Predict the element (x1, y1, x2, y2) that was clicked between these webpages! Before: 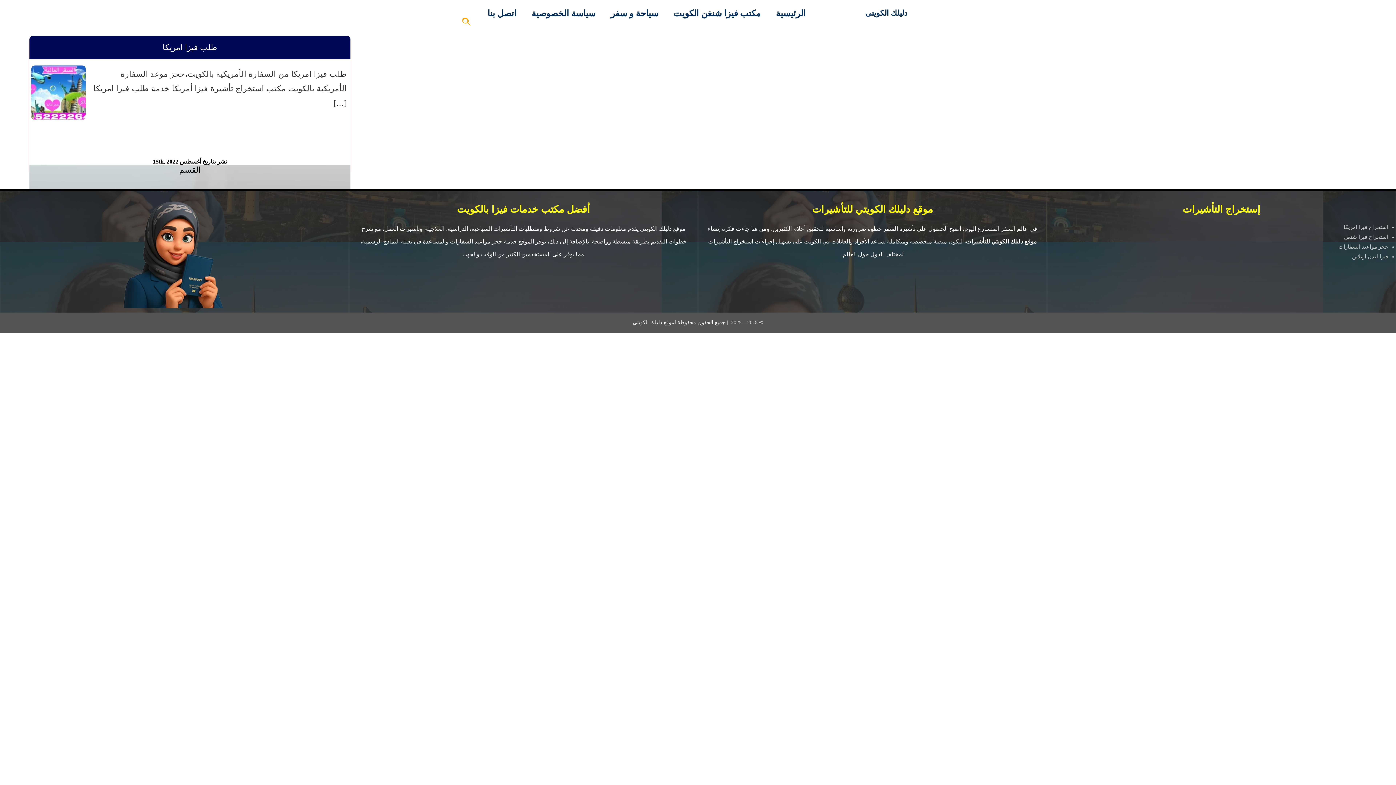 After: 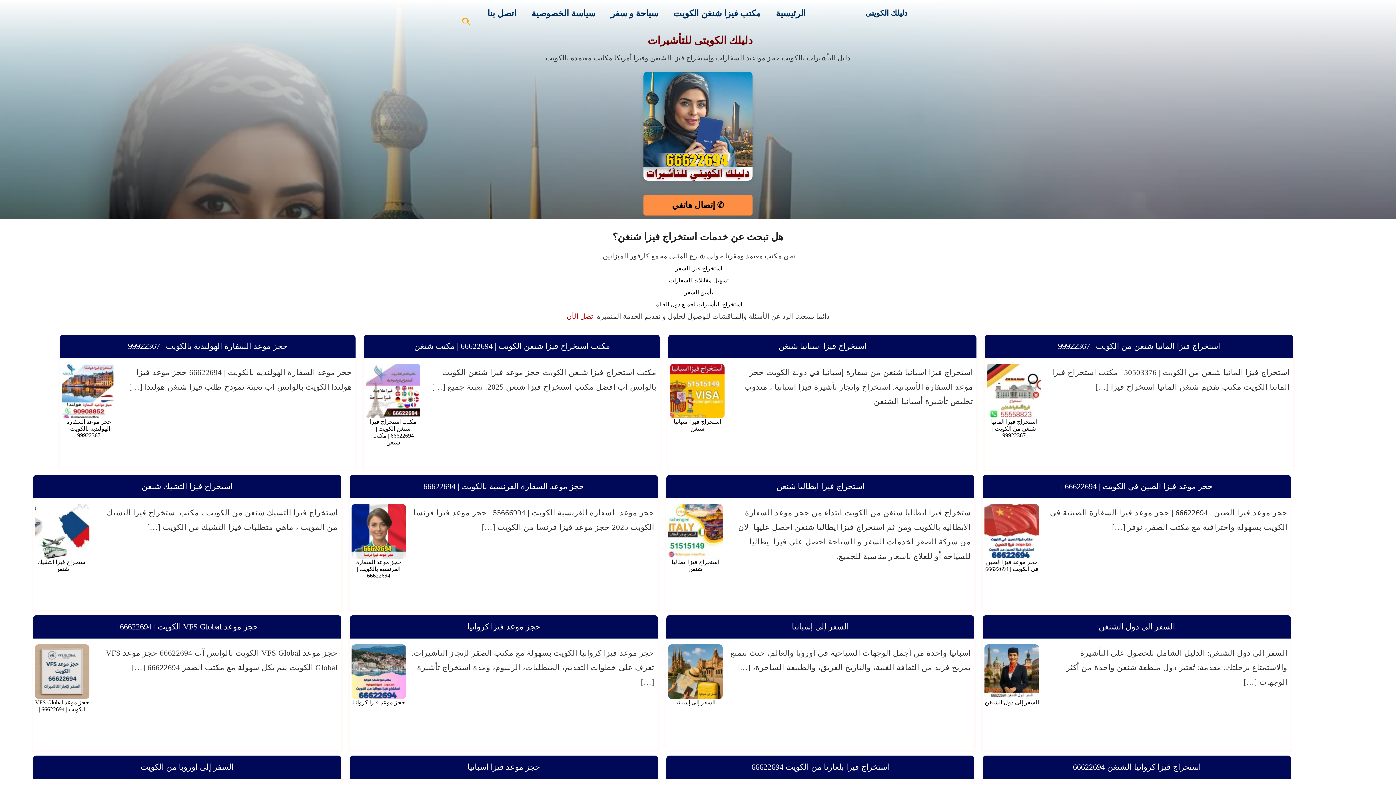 Action: label: الرئيسية bbox: (768, 0, 813, 27)